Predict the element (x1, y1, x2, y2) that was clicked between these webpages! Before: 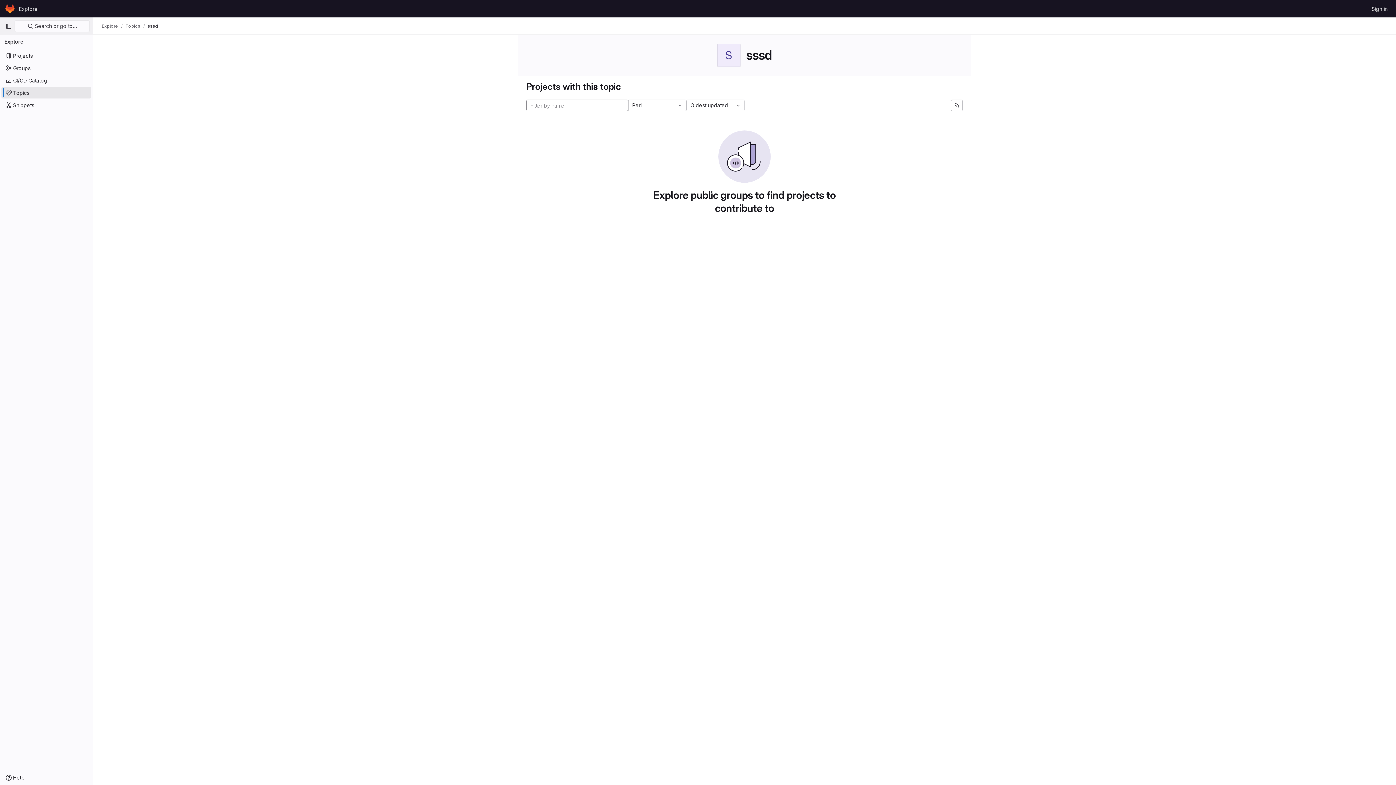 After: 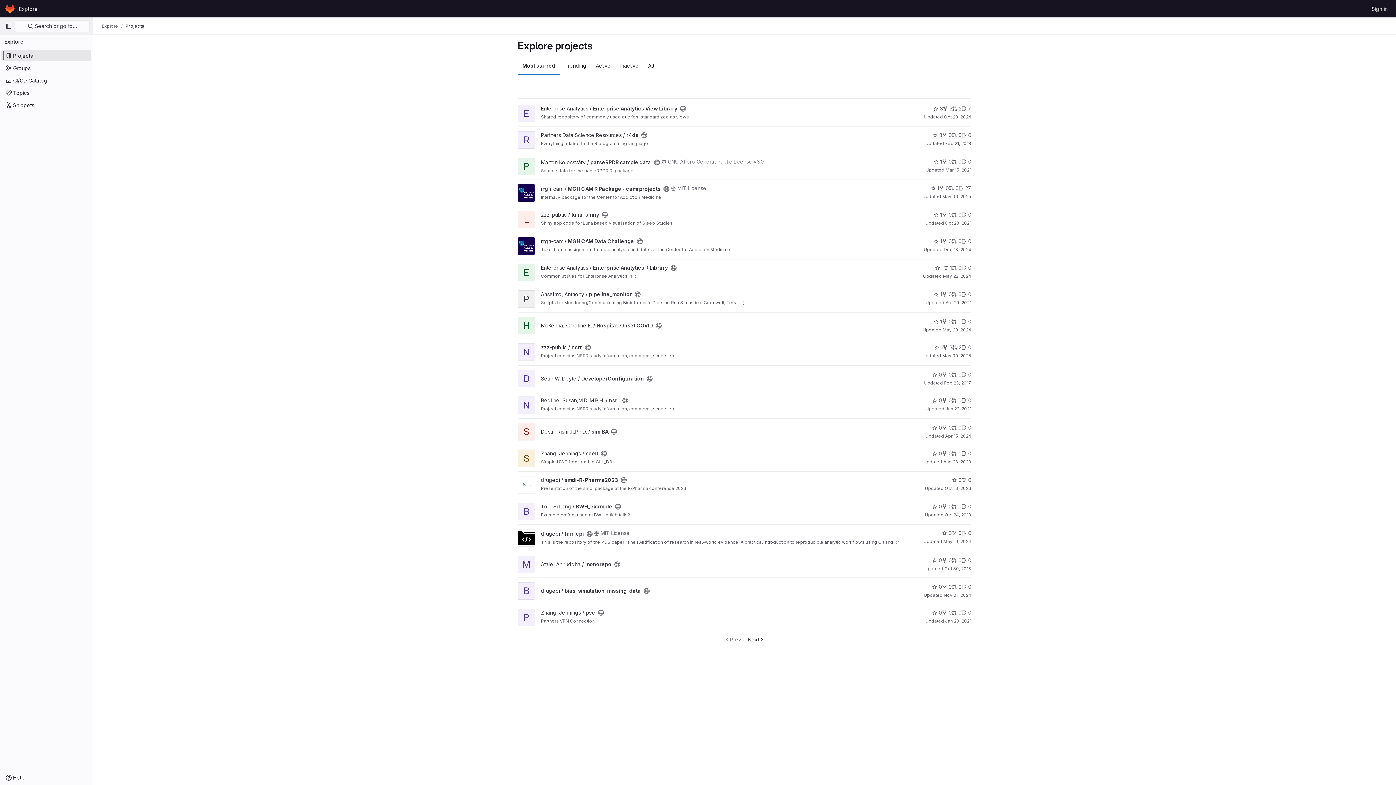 Action: label: Projects bbox: (1, 49, 91, 61)